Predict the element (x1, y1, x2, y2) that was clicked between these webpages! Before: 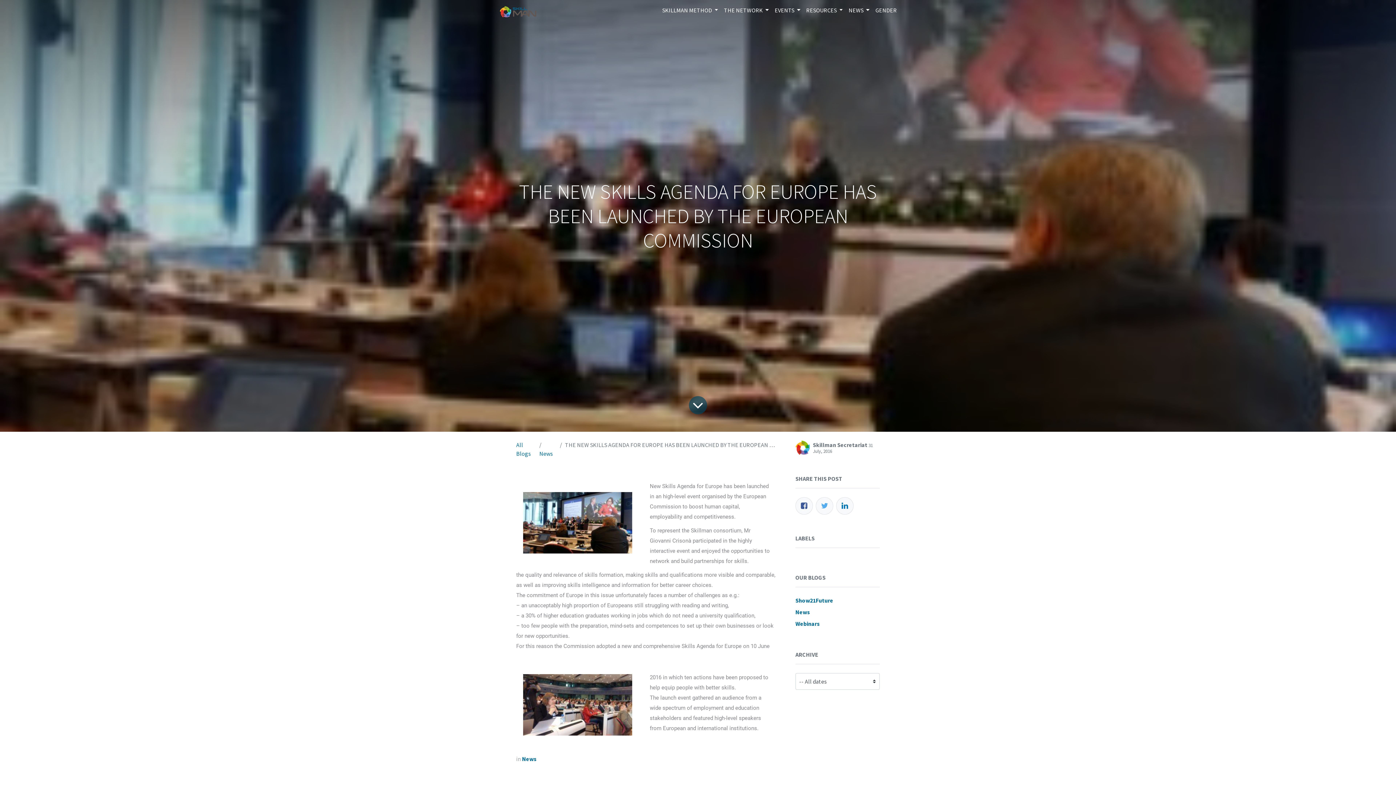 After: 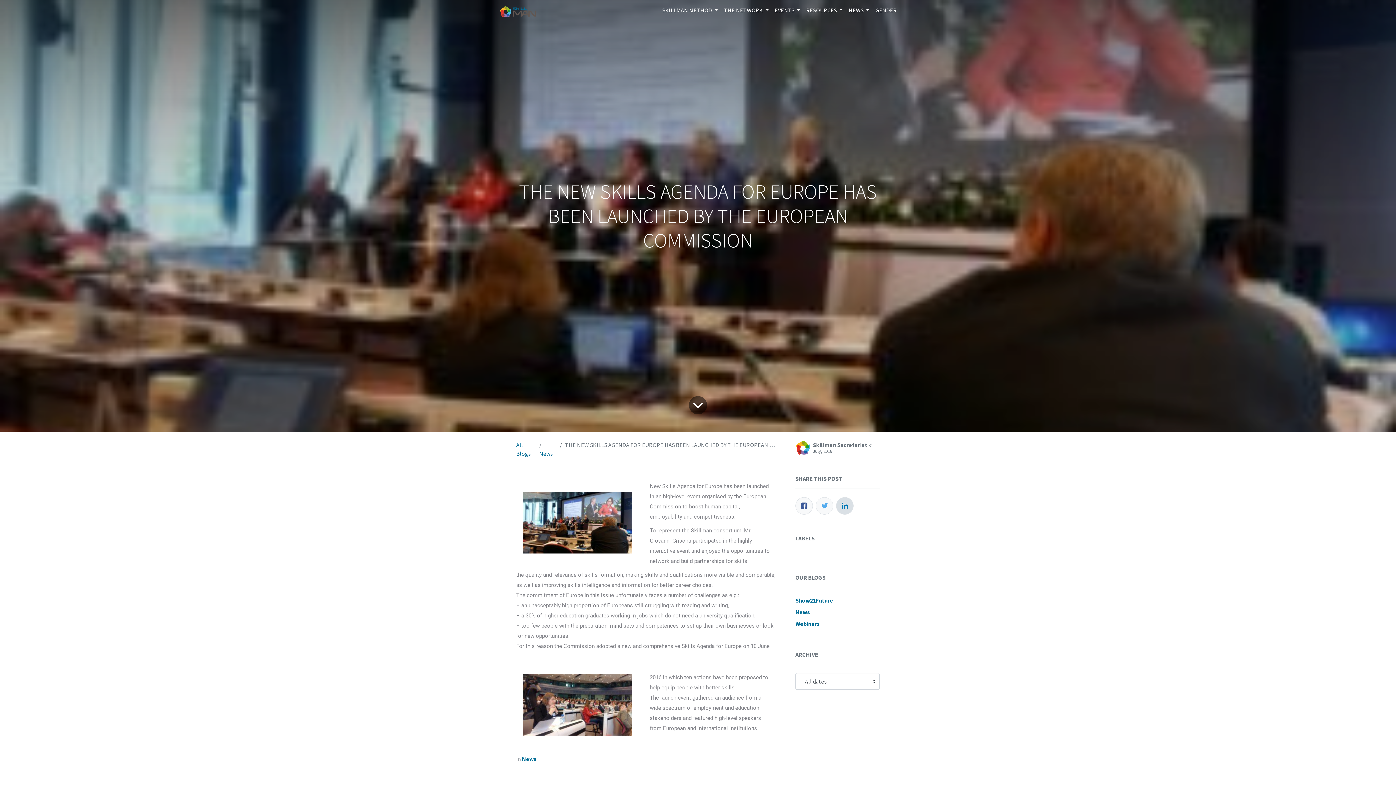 Action: label: LinkedIn bbox: (836, 497, 853, 514)